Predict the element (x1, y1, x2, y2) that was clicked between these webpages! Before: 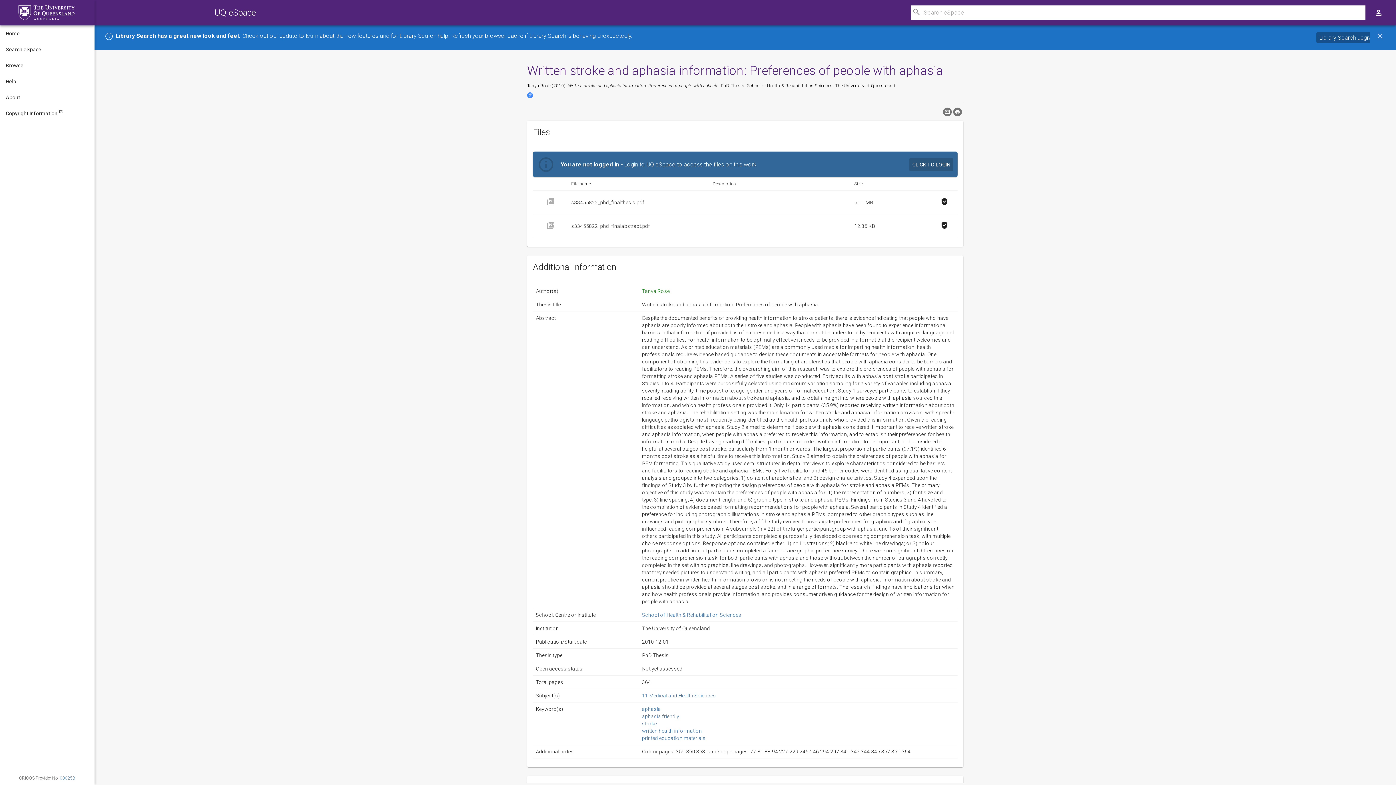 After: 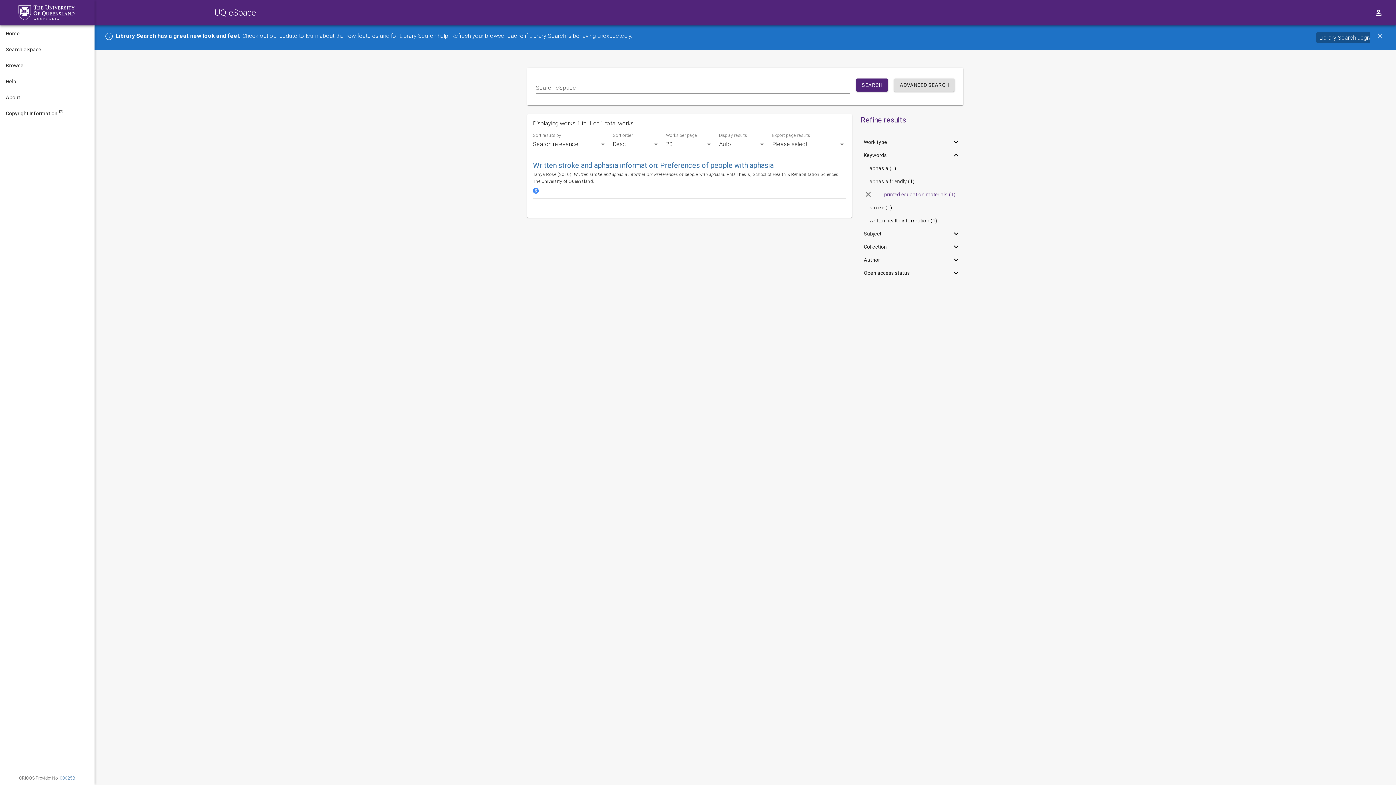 Action: bbox: (642, 735, 705, 741) label: printed education materials